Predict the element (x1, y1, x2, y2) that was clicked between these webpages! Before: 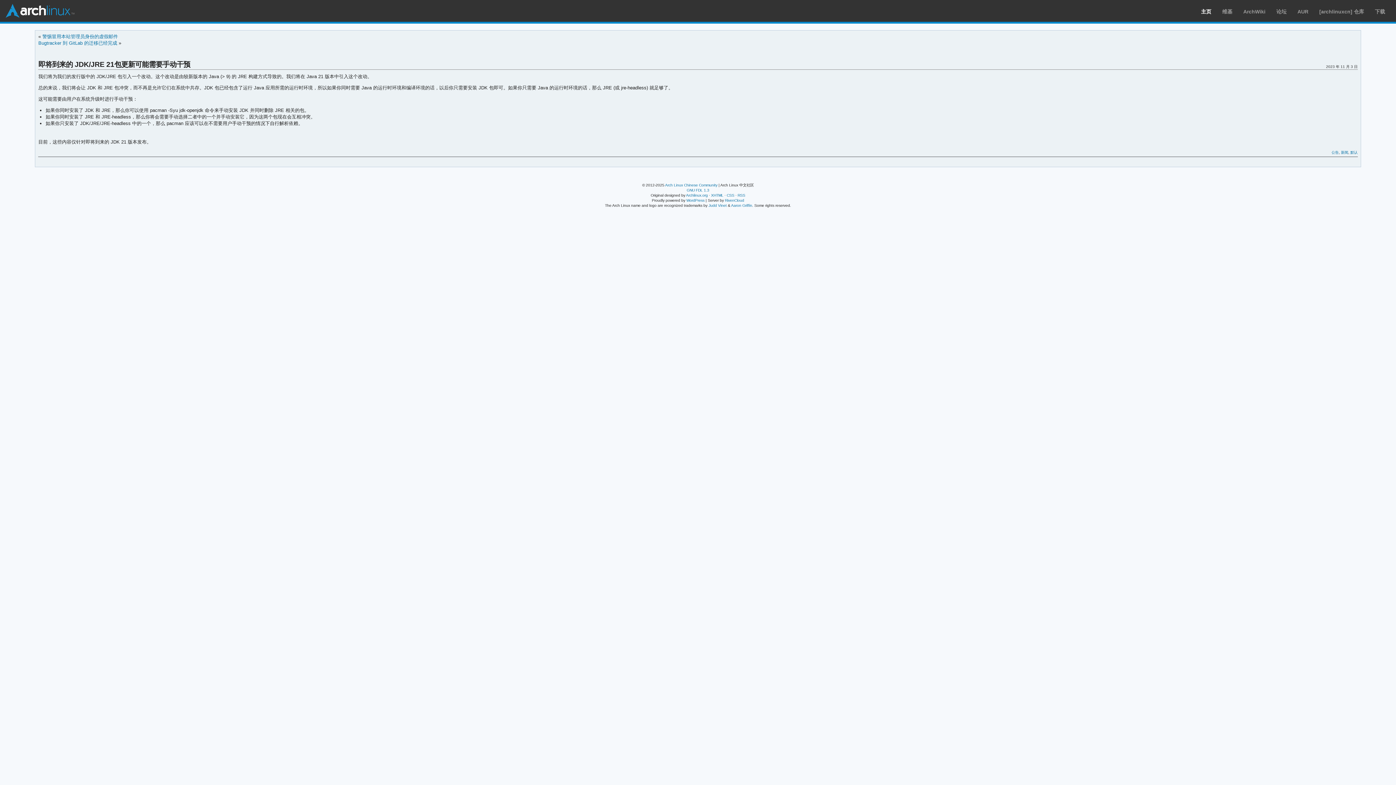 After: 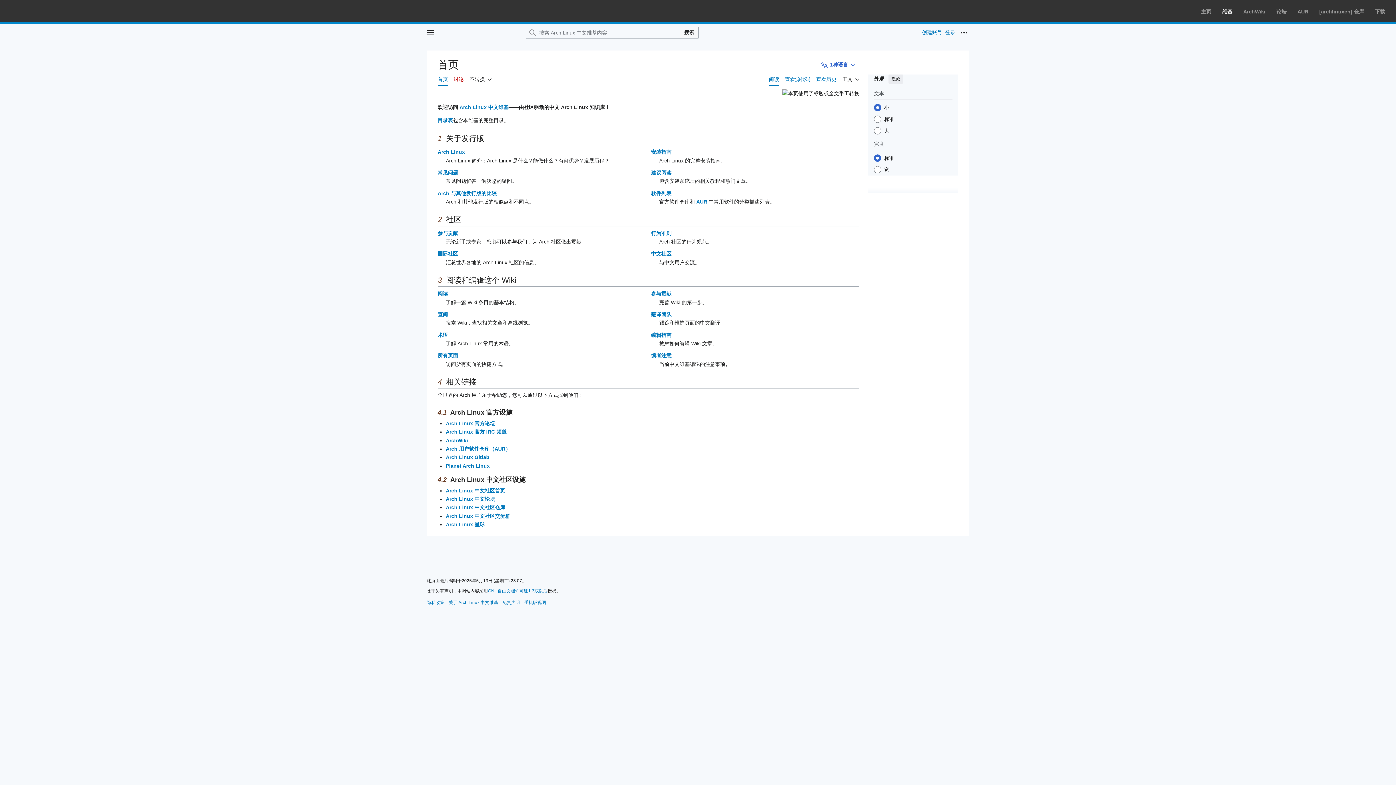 Action: bbox: (1222, 8, 1232, 14) label: 维基